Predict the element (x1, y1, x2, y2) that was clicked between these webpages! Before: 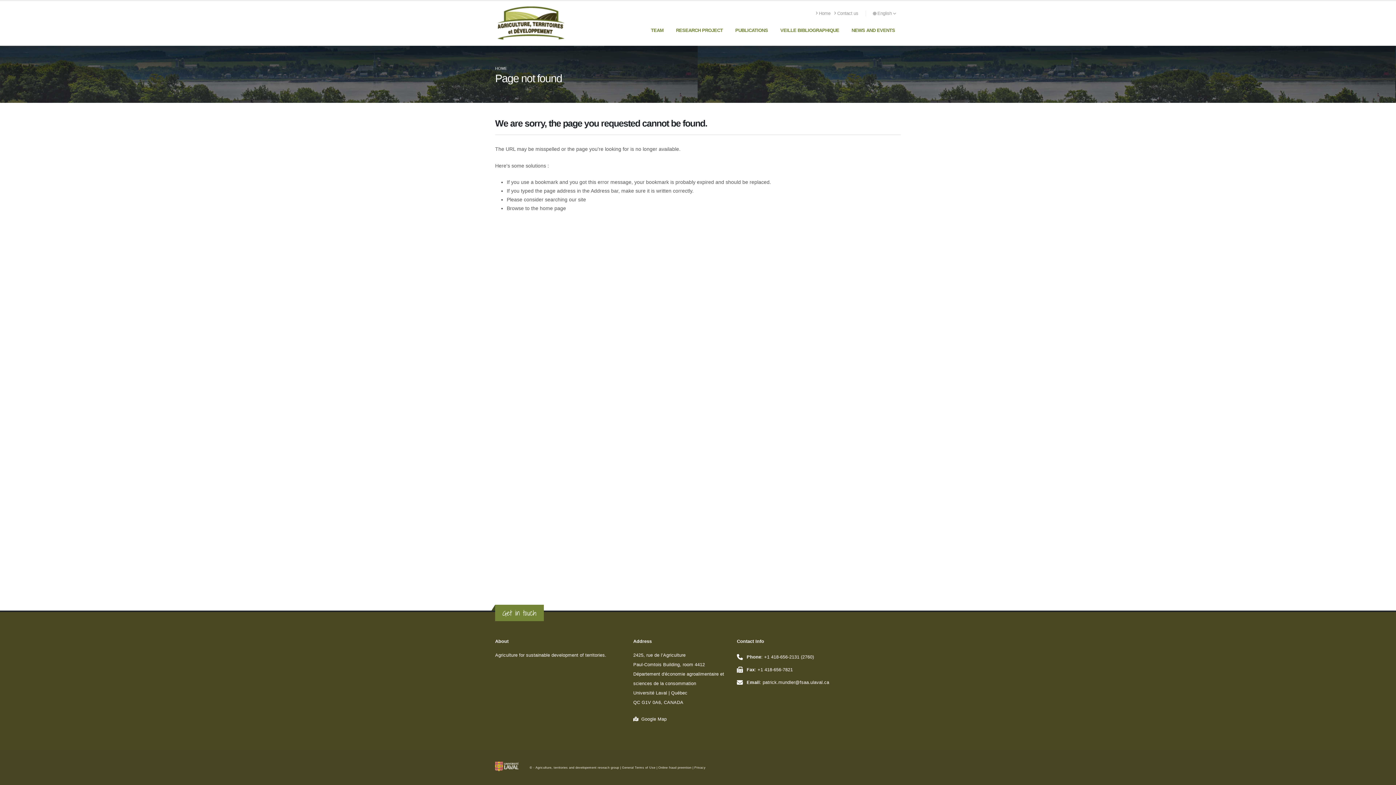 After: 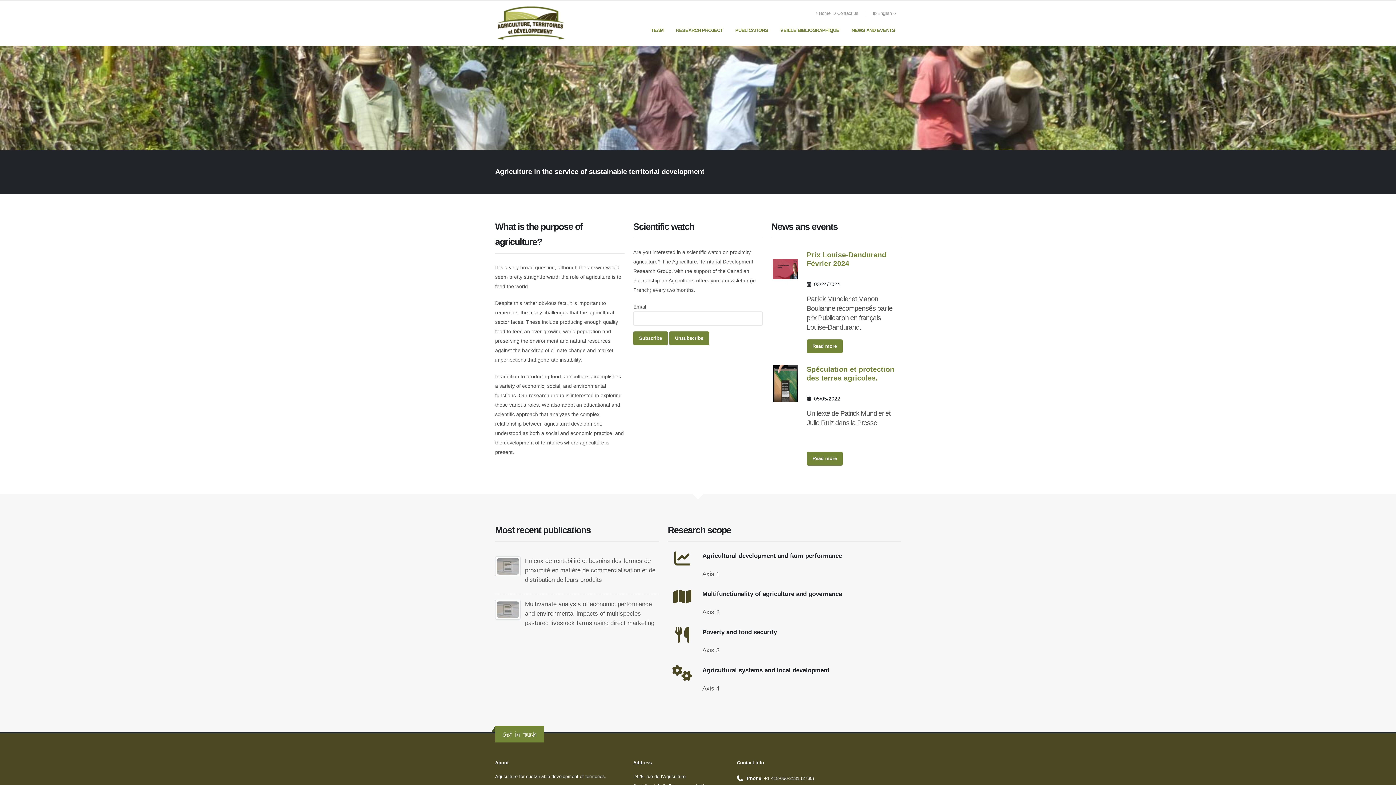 Action: label: Home bbox: (816, 6, 834, 20)